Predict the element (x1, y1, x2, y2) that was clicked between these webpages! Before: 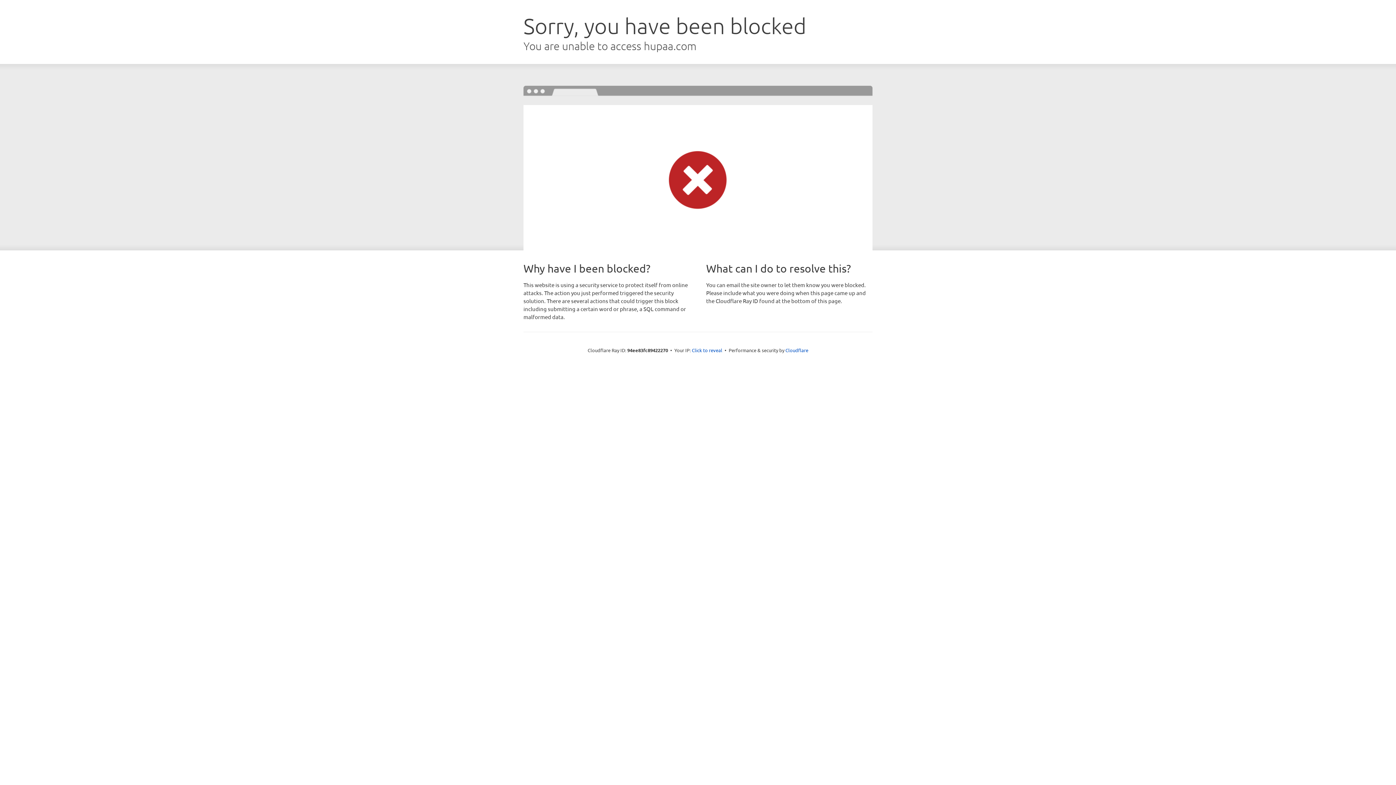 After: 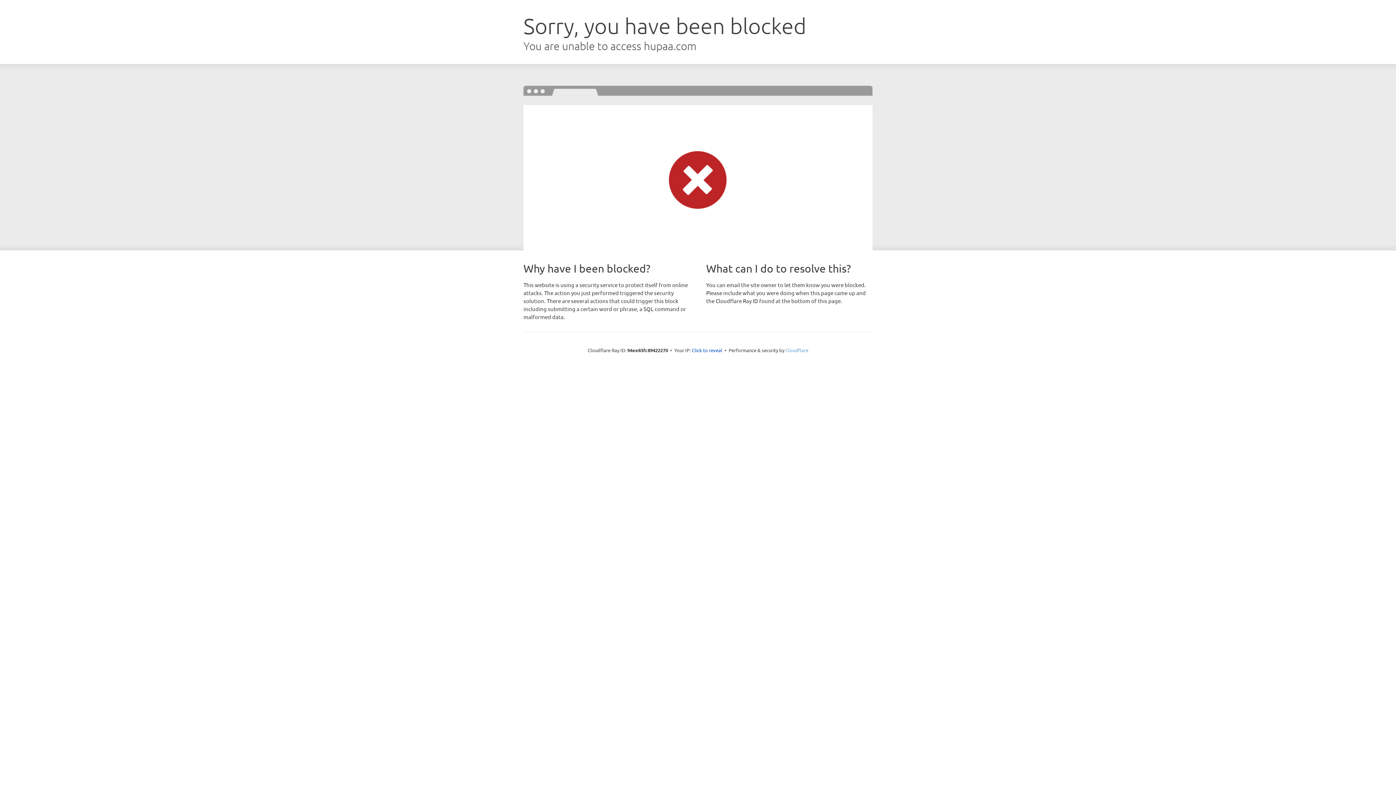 Action: label: Cloudflare bbox: (785, 347, 808, 353)